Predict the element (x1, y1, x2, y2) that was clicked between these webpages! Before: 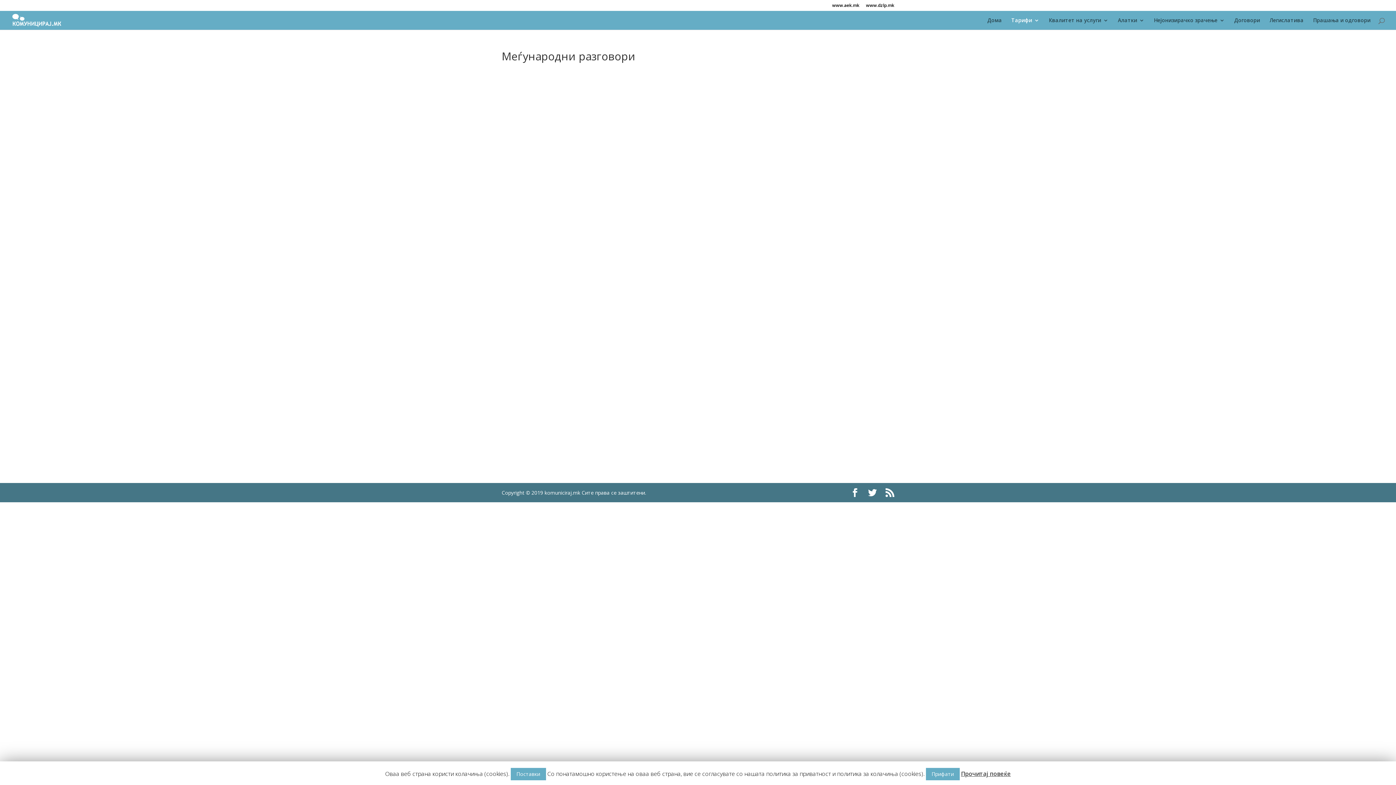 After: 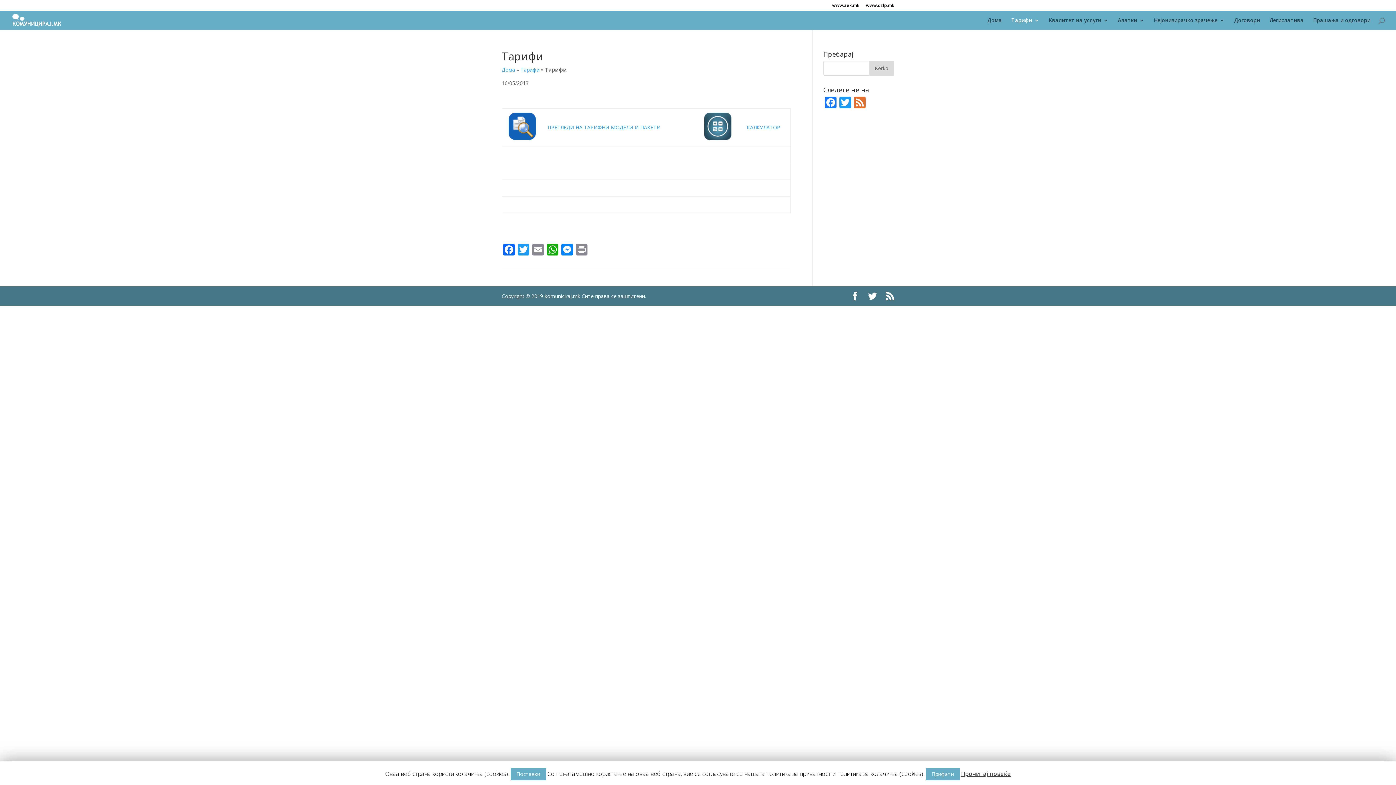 Action: bbox: (1011, 17, 1039, 29) label: Тарифи